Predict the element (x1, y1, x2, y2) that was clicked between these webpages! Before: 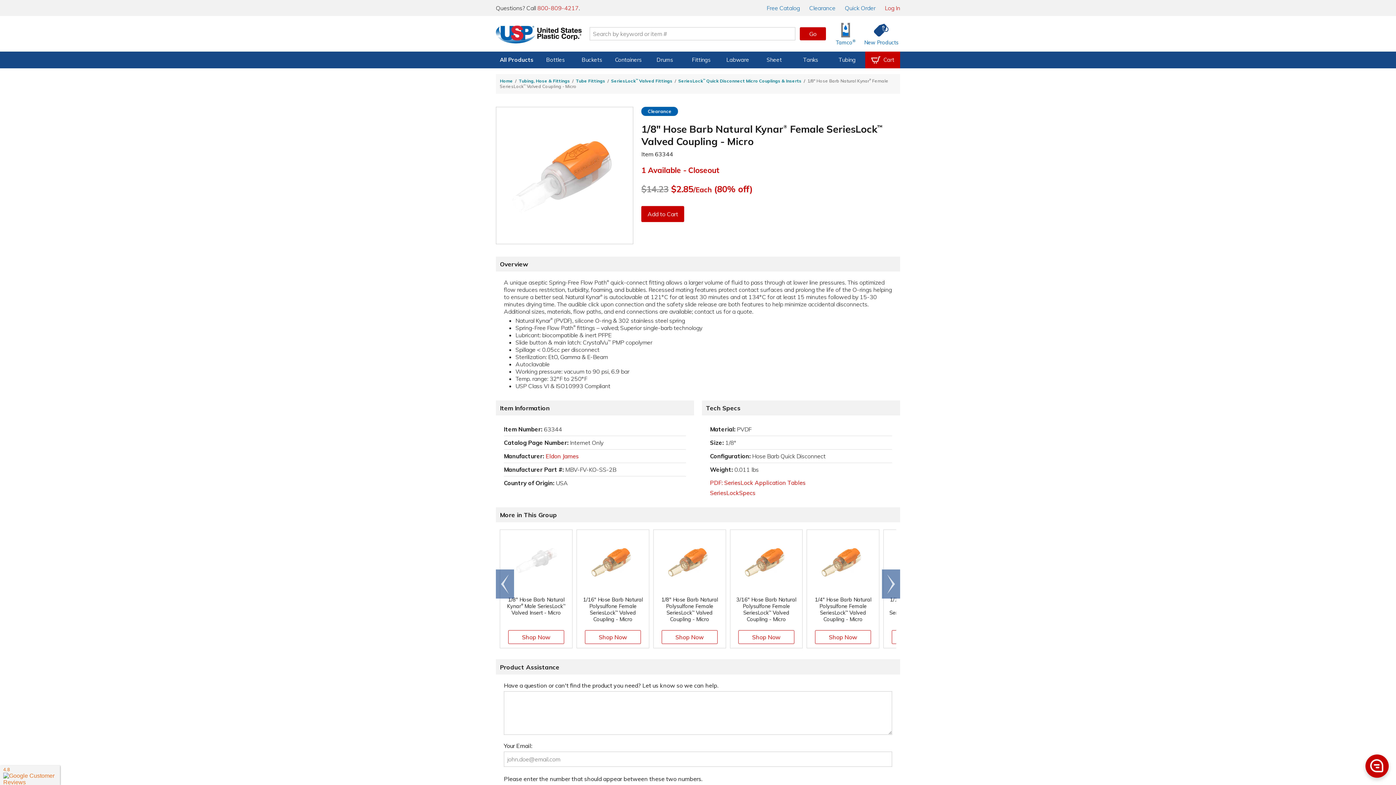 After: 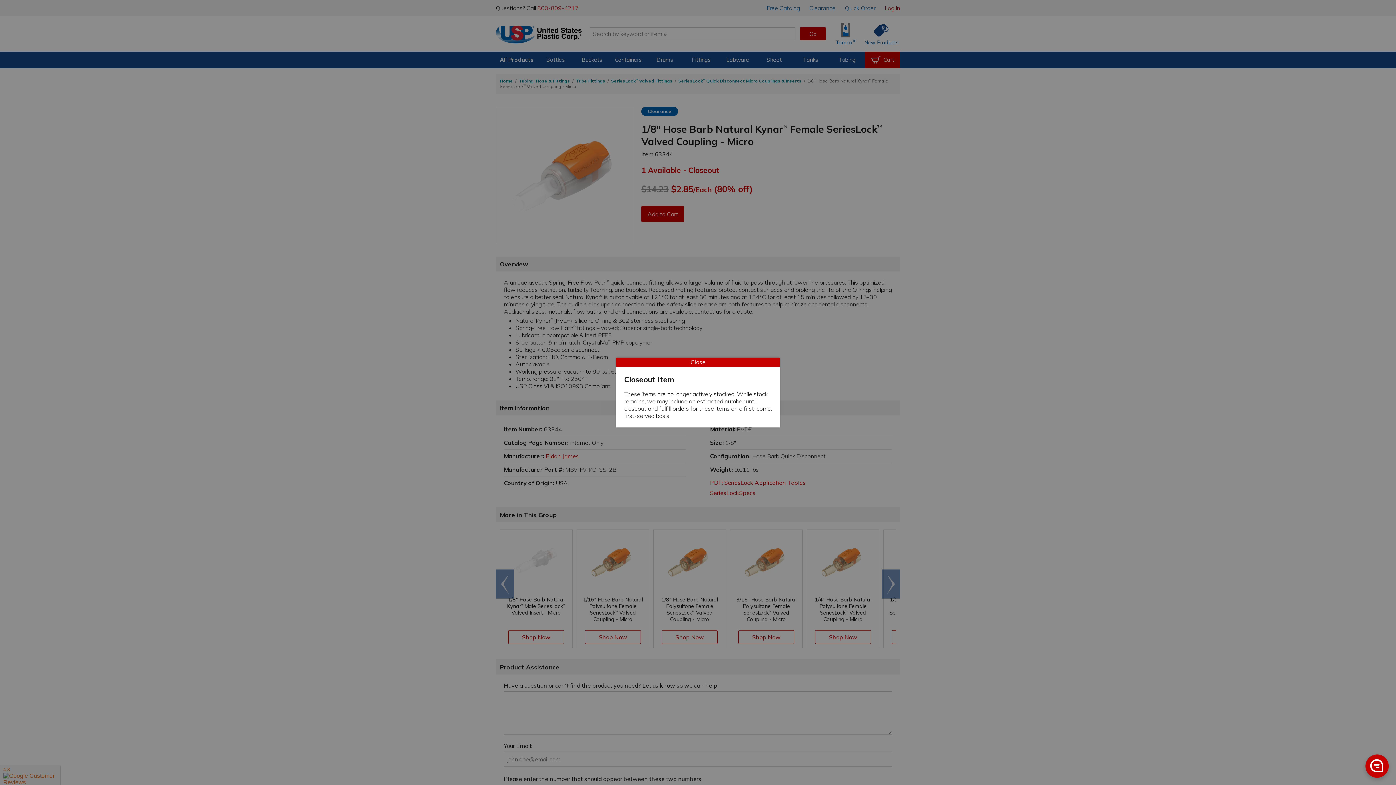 Action: label: 1 Available - Closeout bbox: (641, 165, 719, 174)